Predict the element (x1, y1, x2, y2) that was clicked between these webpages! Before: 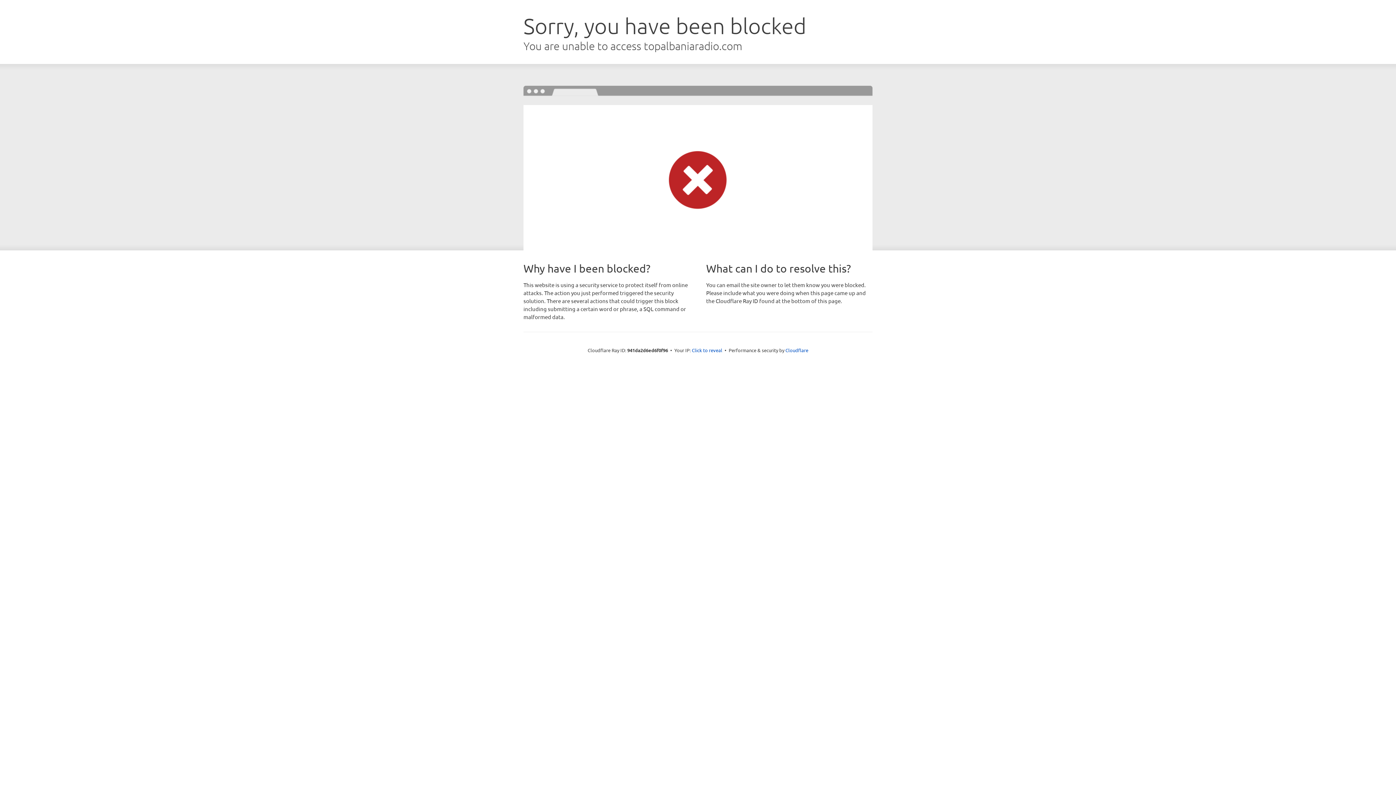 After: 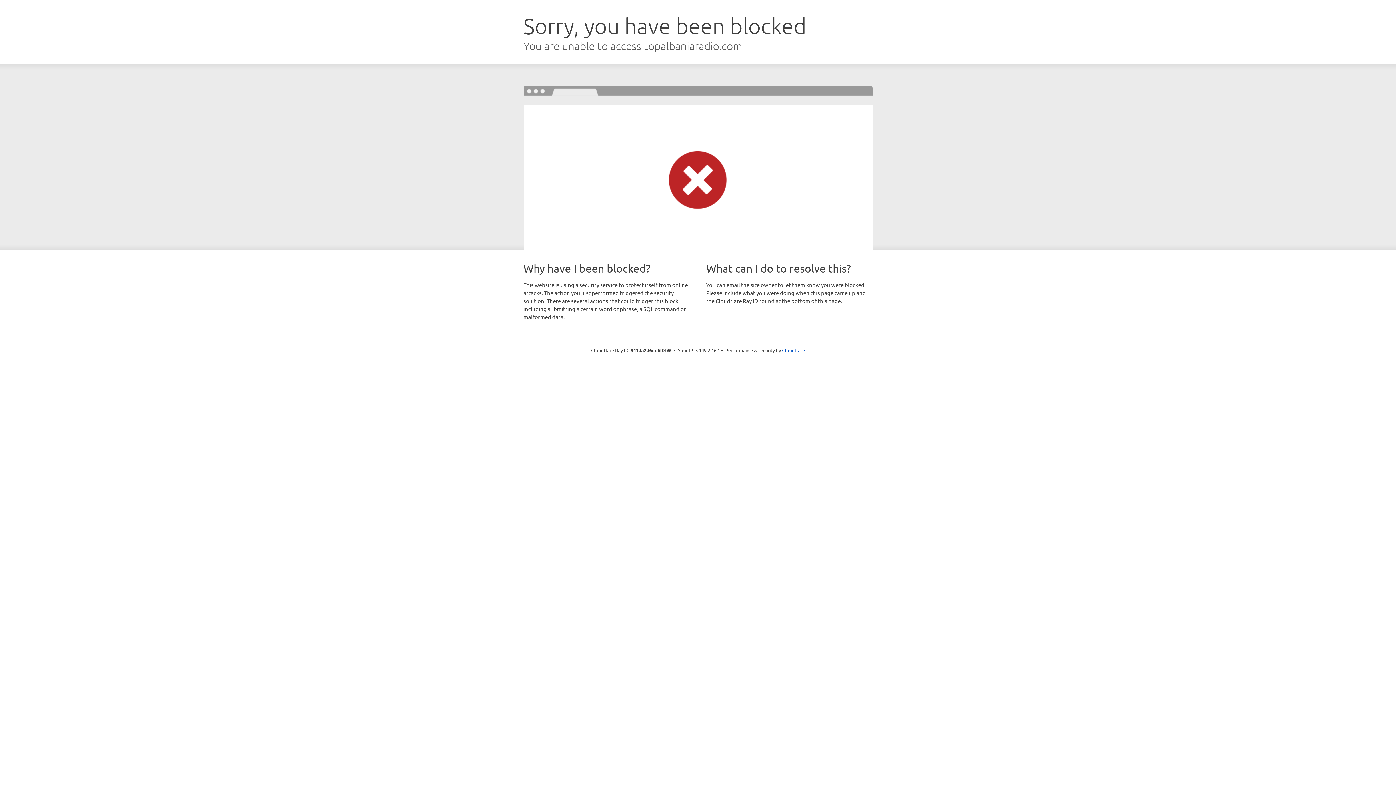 Action: bbox: (692, 346, 722, 353) label: Click to reveal